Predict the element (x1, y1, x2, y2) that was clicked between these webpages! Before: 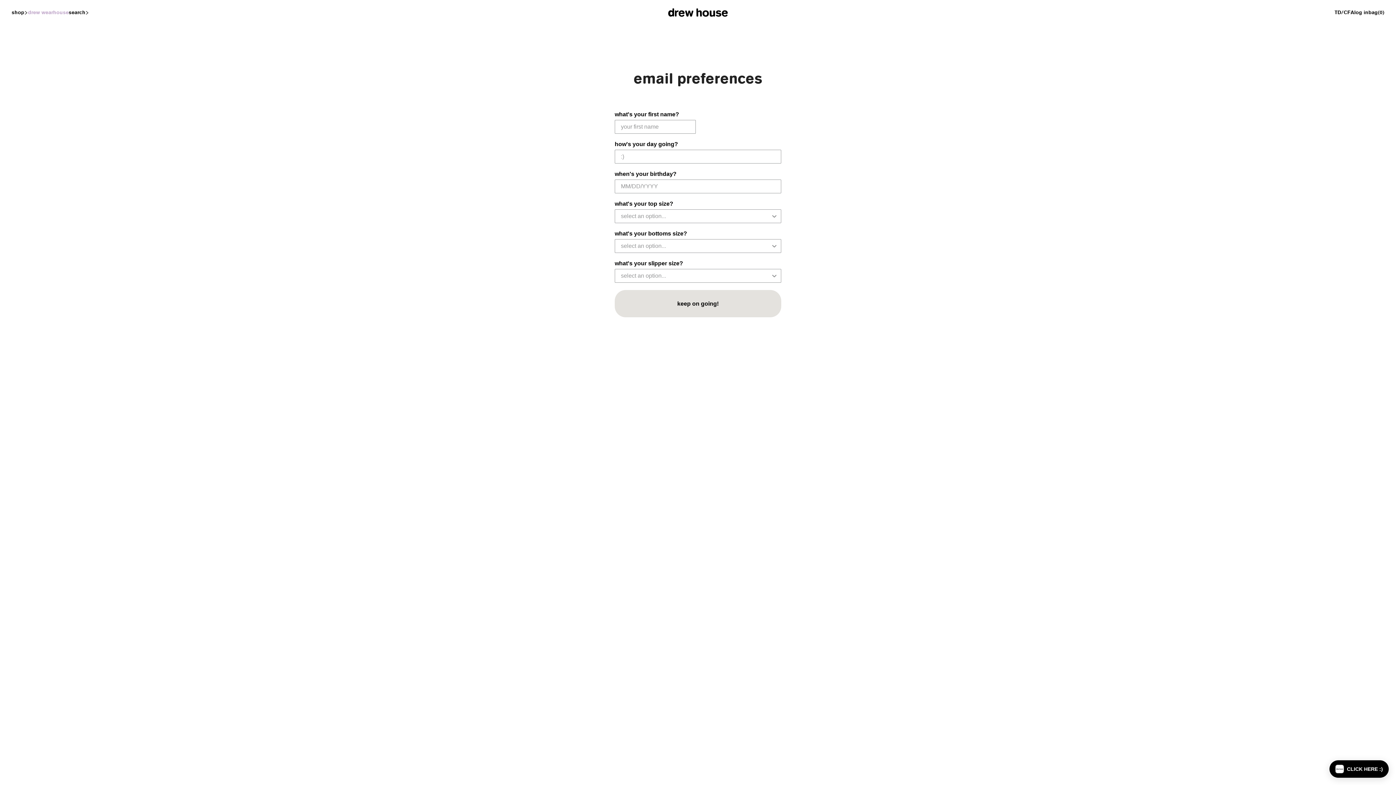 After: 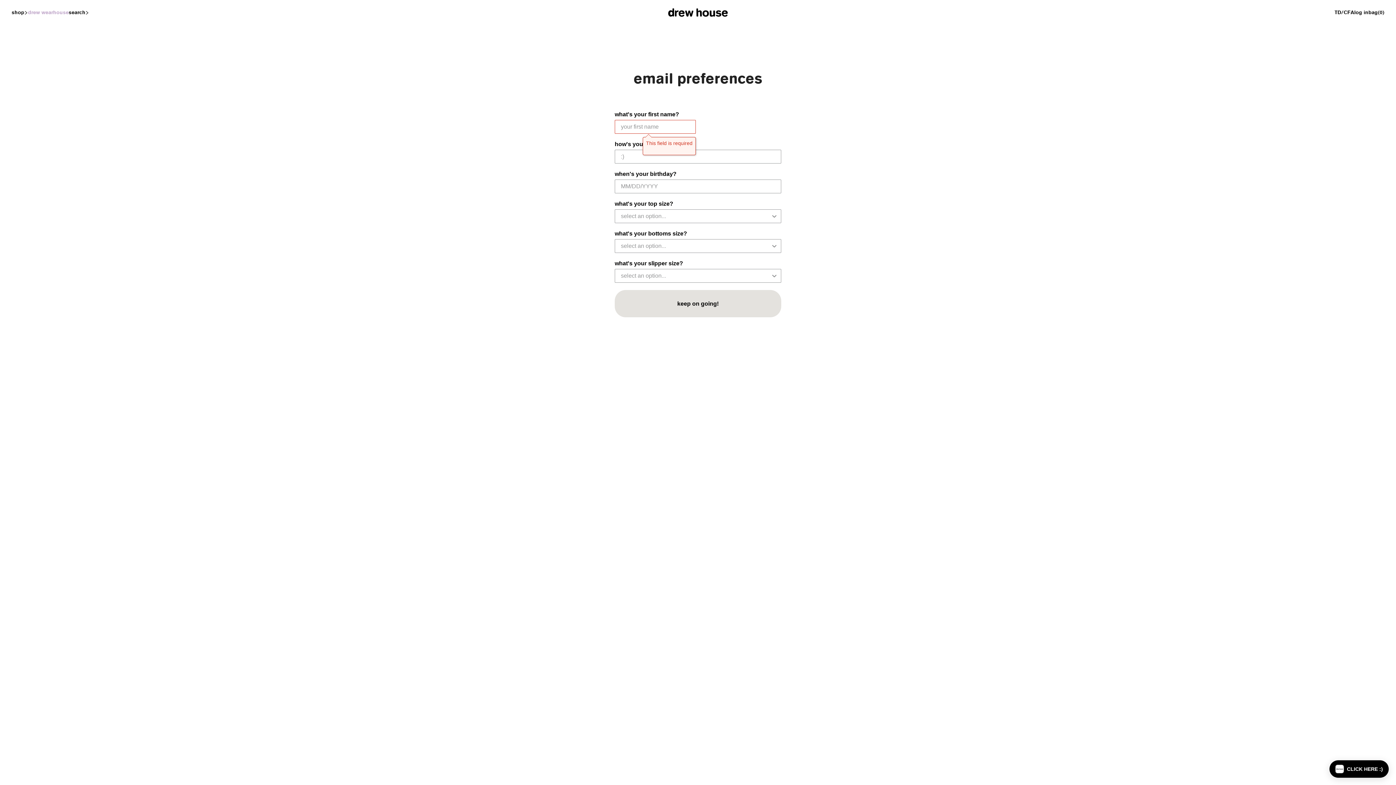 Action: label: keep on going! bbox: (614, 290, 781, 317)